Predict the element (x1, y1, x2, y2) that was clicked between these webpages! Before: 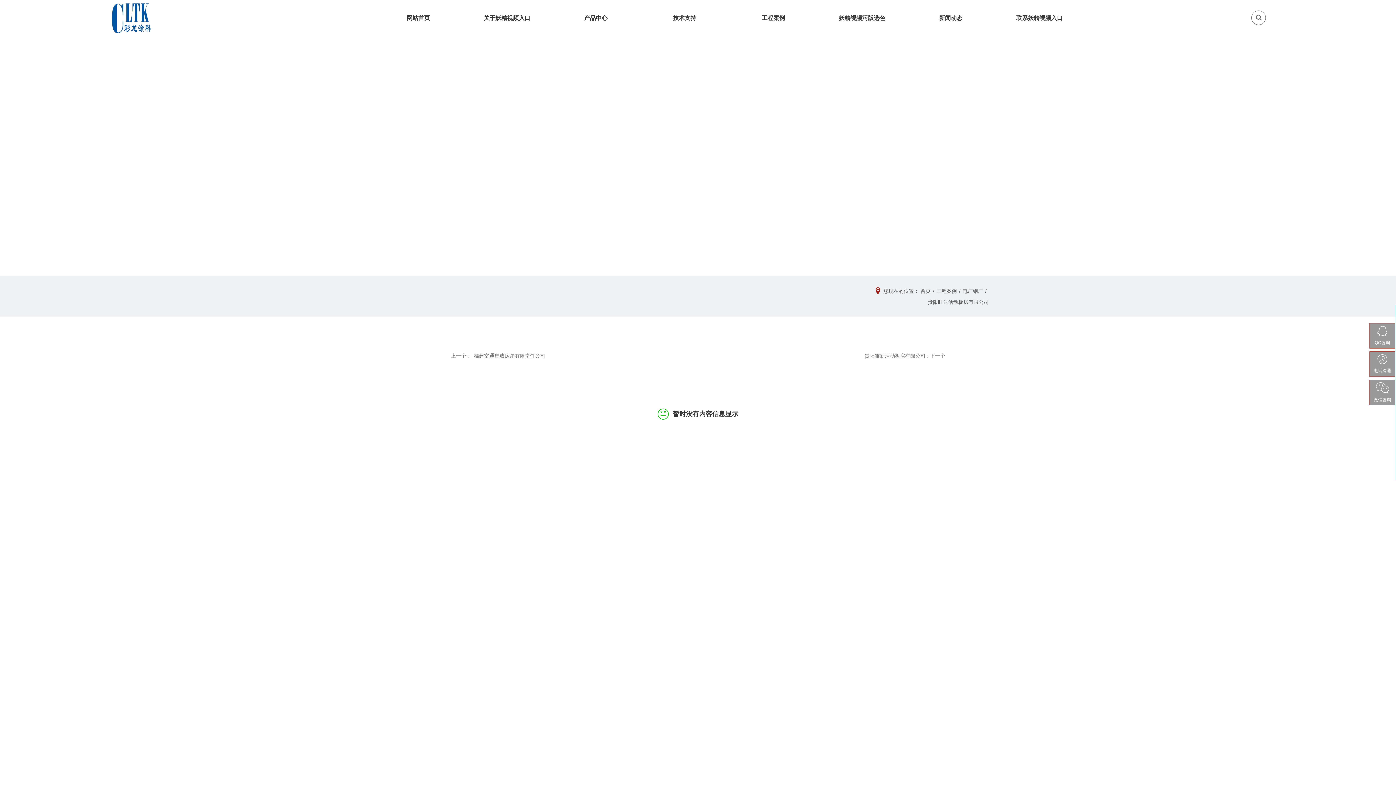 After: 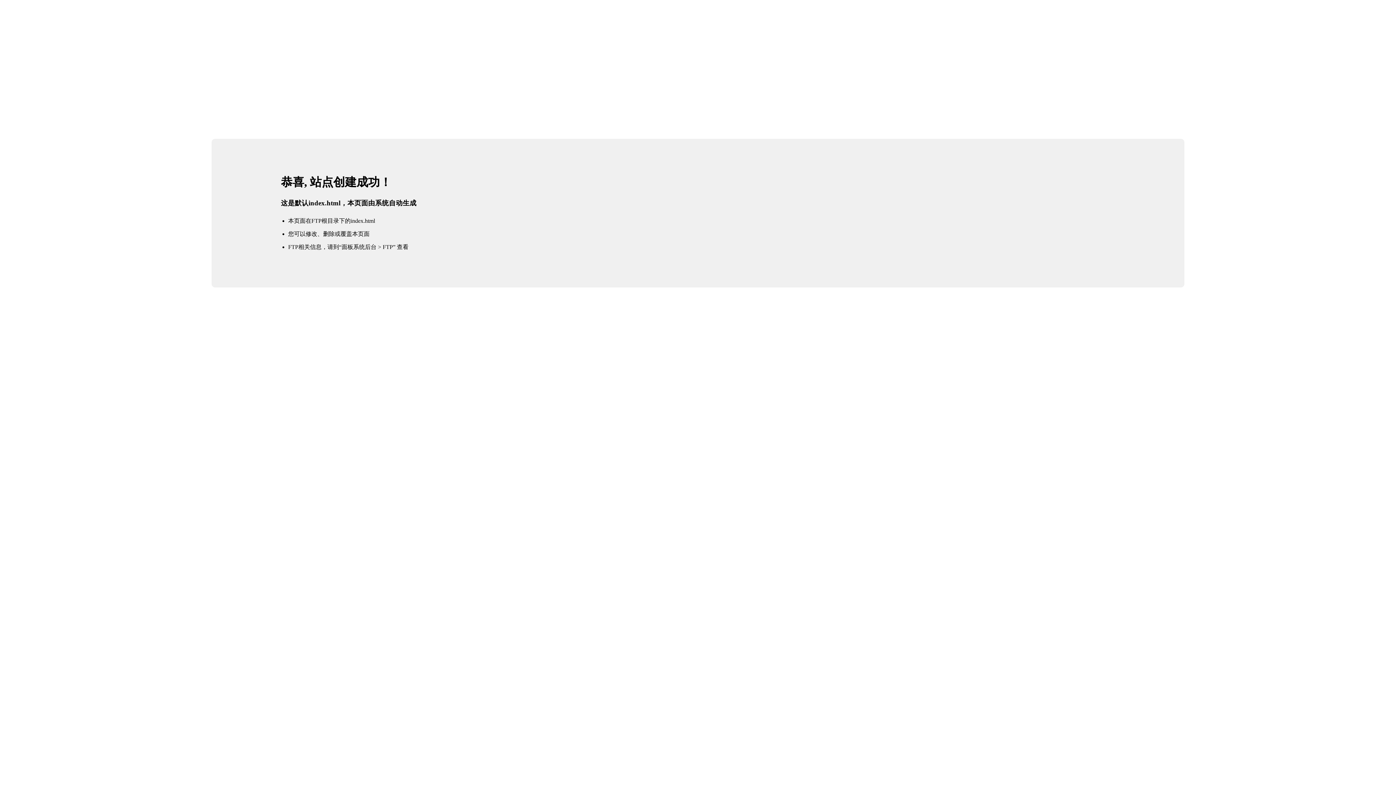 Action: bbox: (920, 288, 930, 294) label: 首页